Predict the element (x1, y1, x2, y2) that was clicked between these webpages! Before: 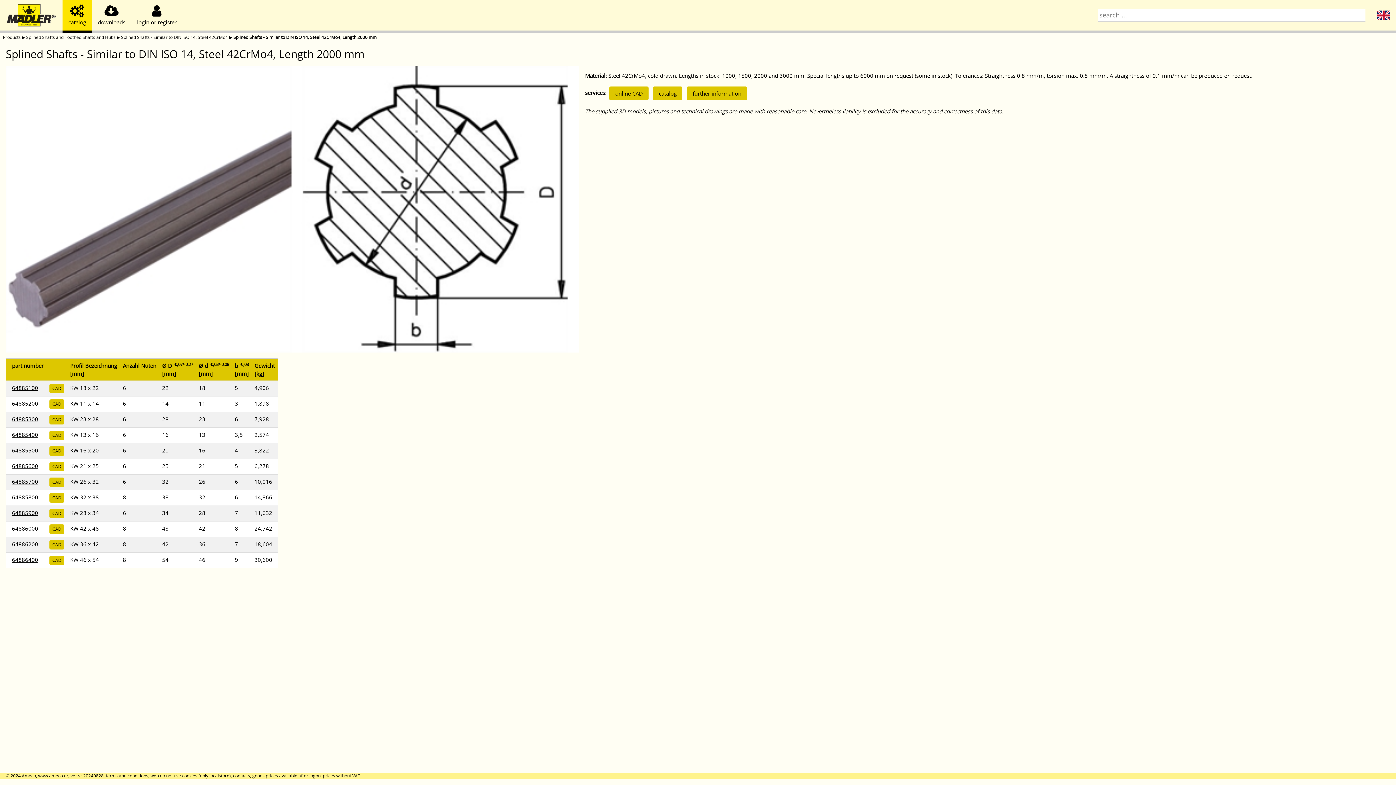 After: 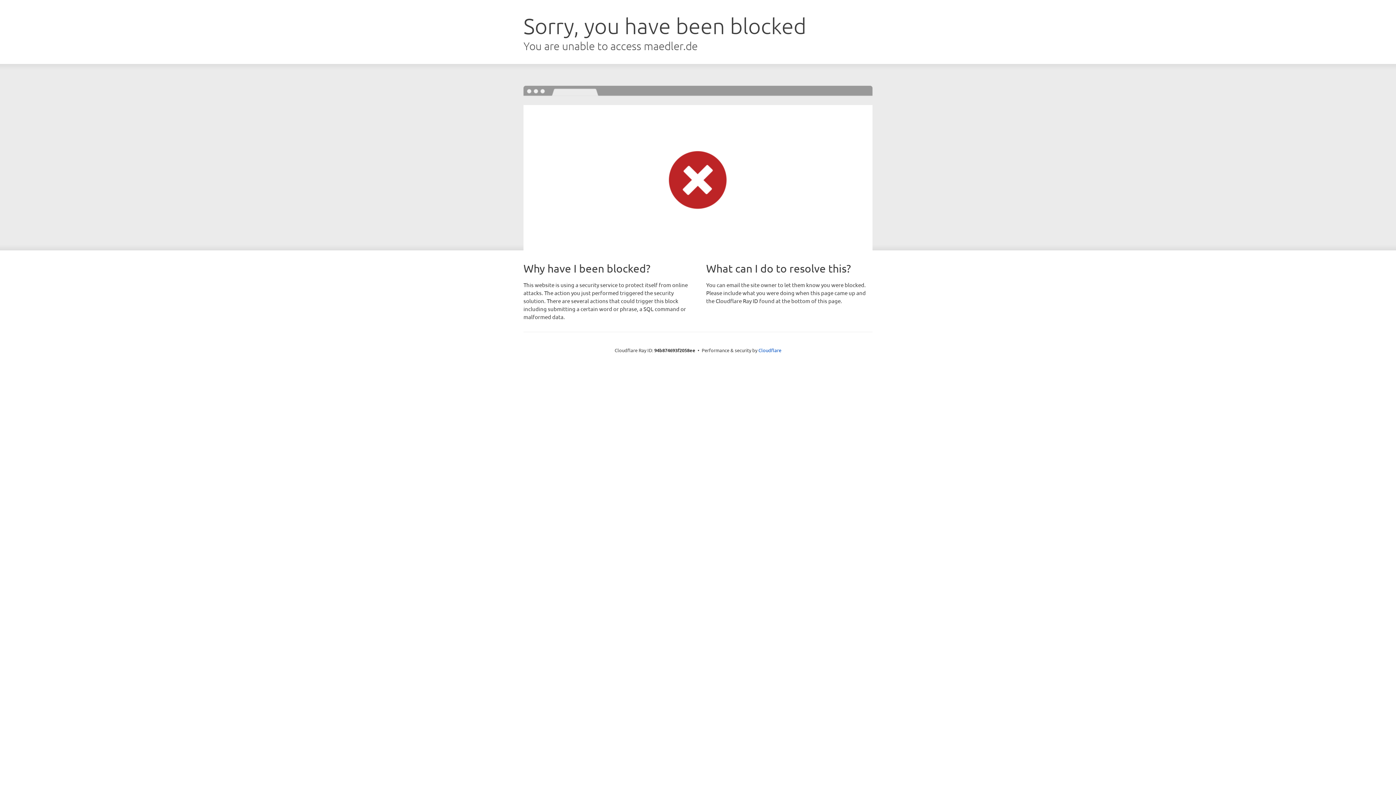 Action: bbox: (49, 384, 64, 393) label: CAD